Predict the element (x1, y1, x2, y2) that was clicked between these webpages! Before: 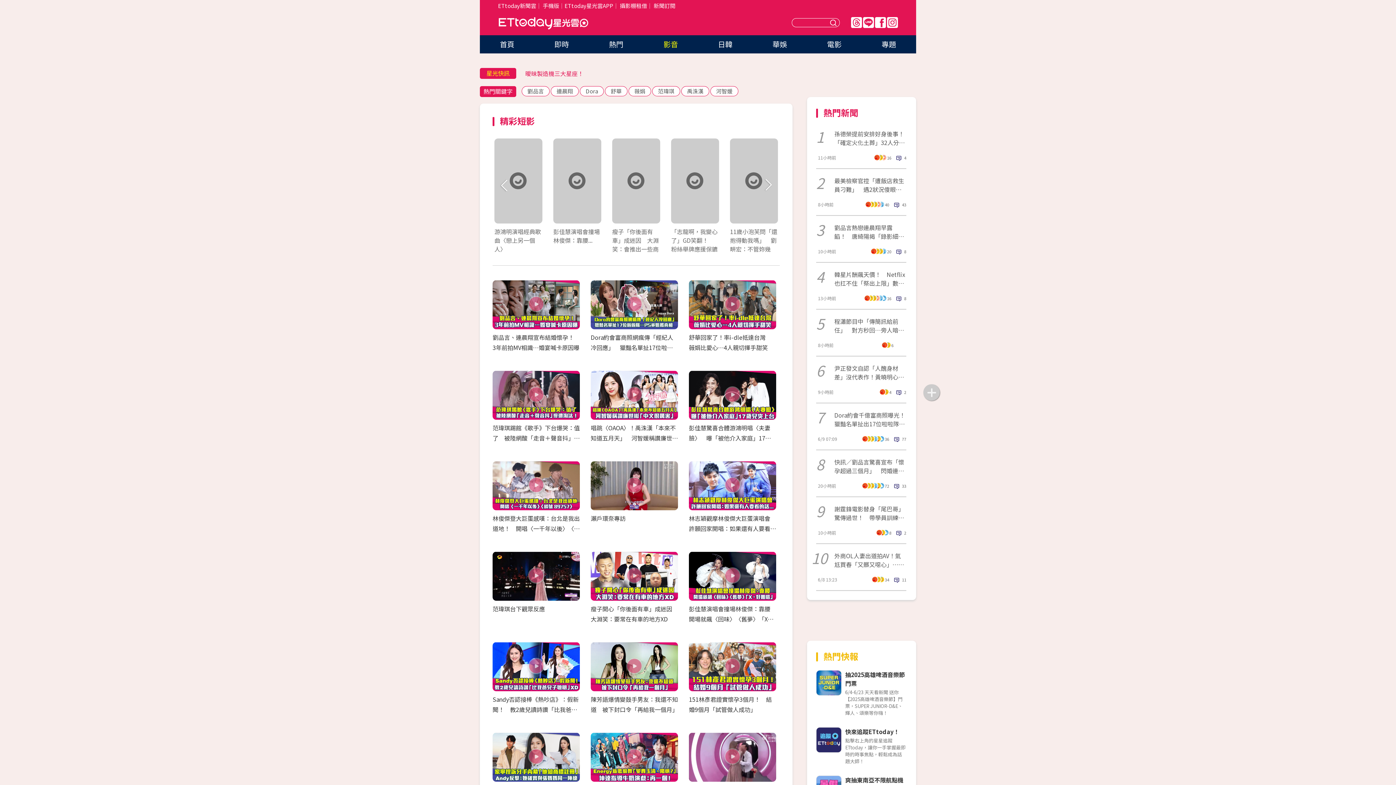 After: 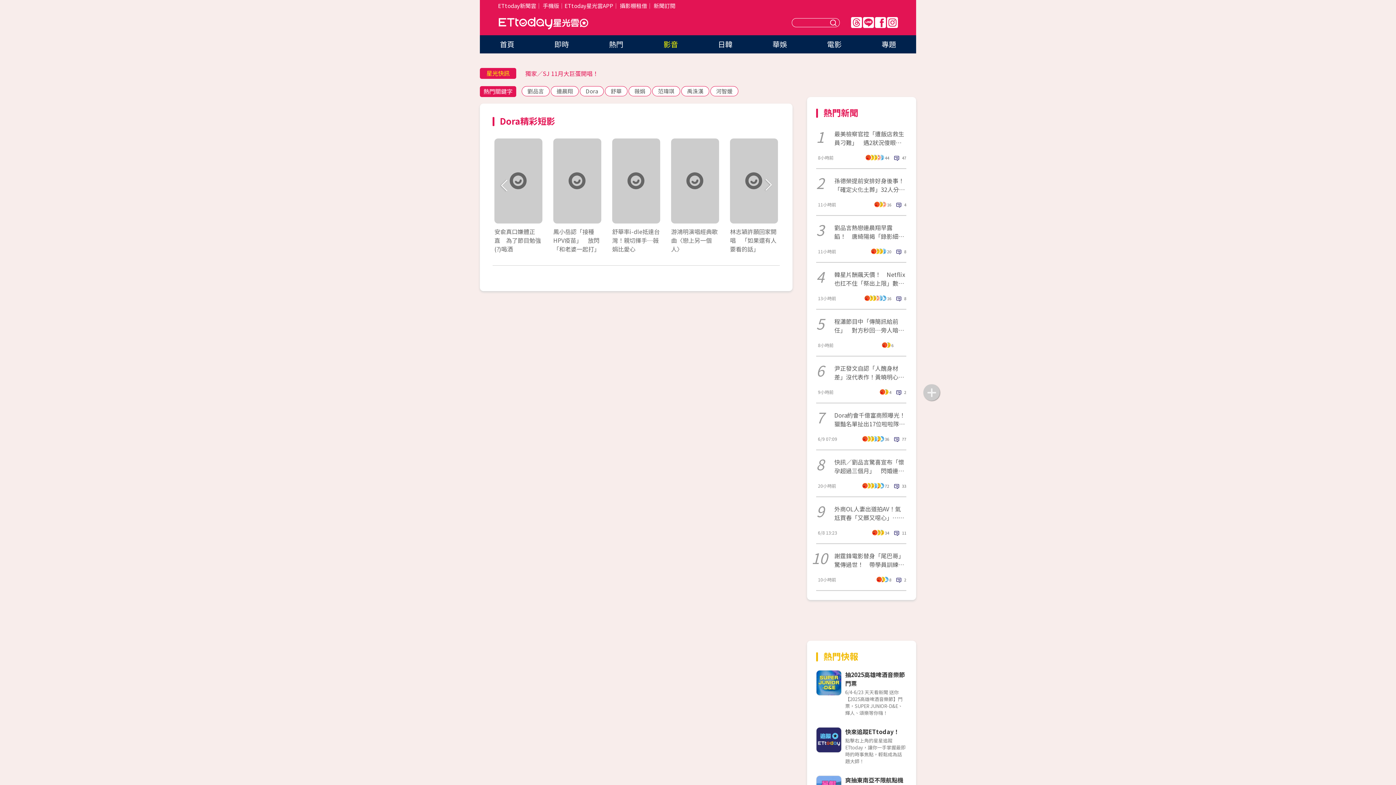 Action: label: Dora bbox: (580, 86, 604, 96)